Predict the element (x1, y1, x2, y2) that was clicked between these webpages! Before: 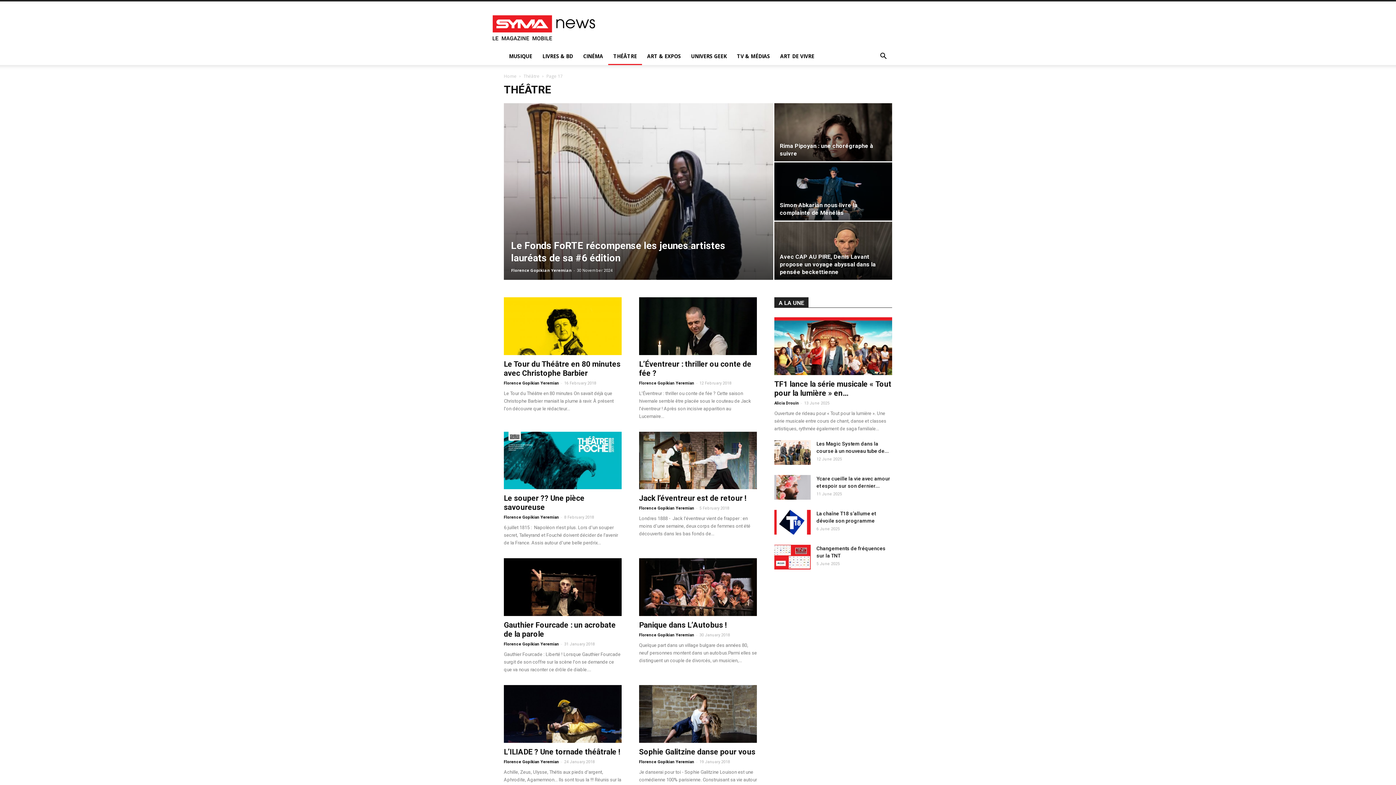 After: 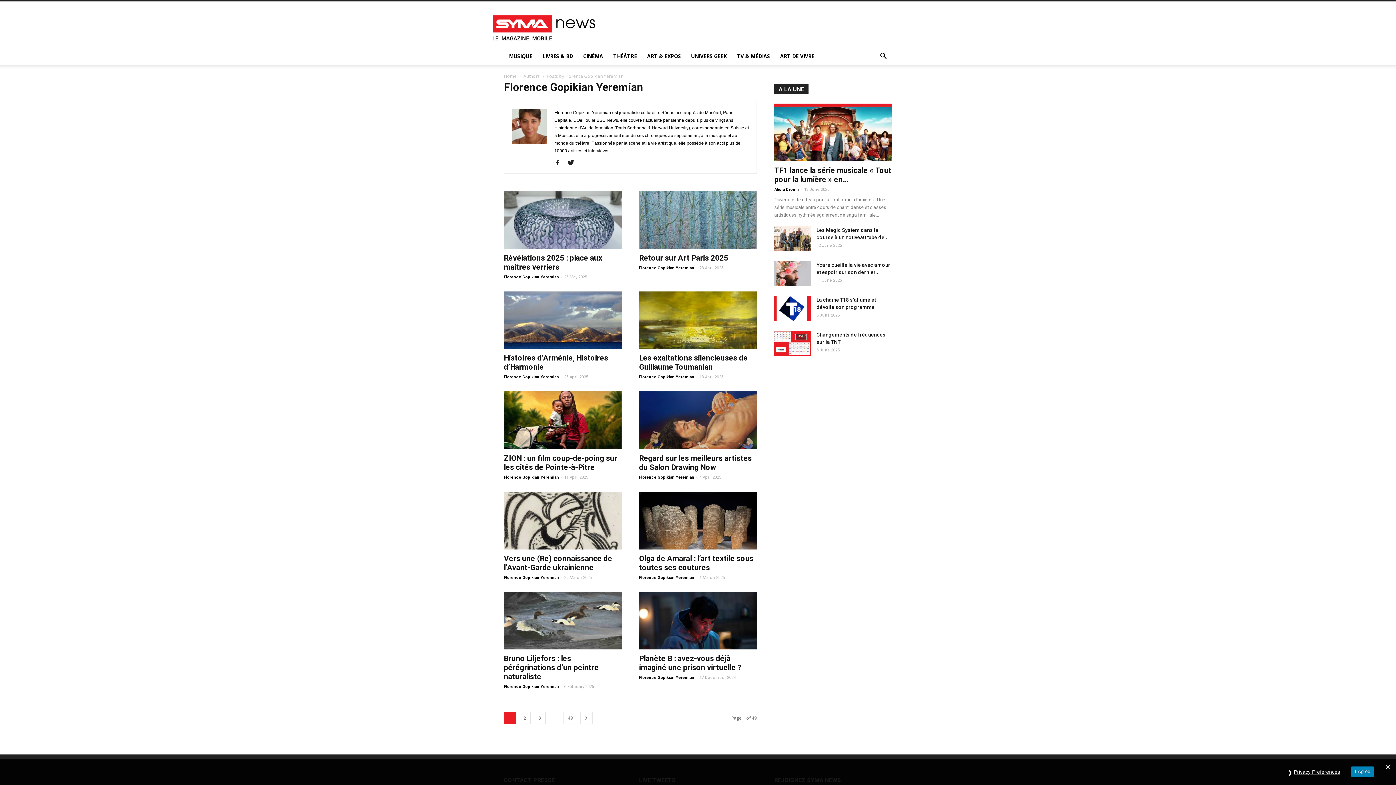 Action: label: Florence Gopikian Yeremian bbox: (504, 642, 559, 646)